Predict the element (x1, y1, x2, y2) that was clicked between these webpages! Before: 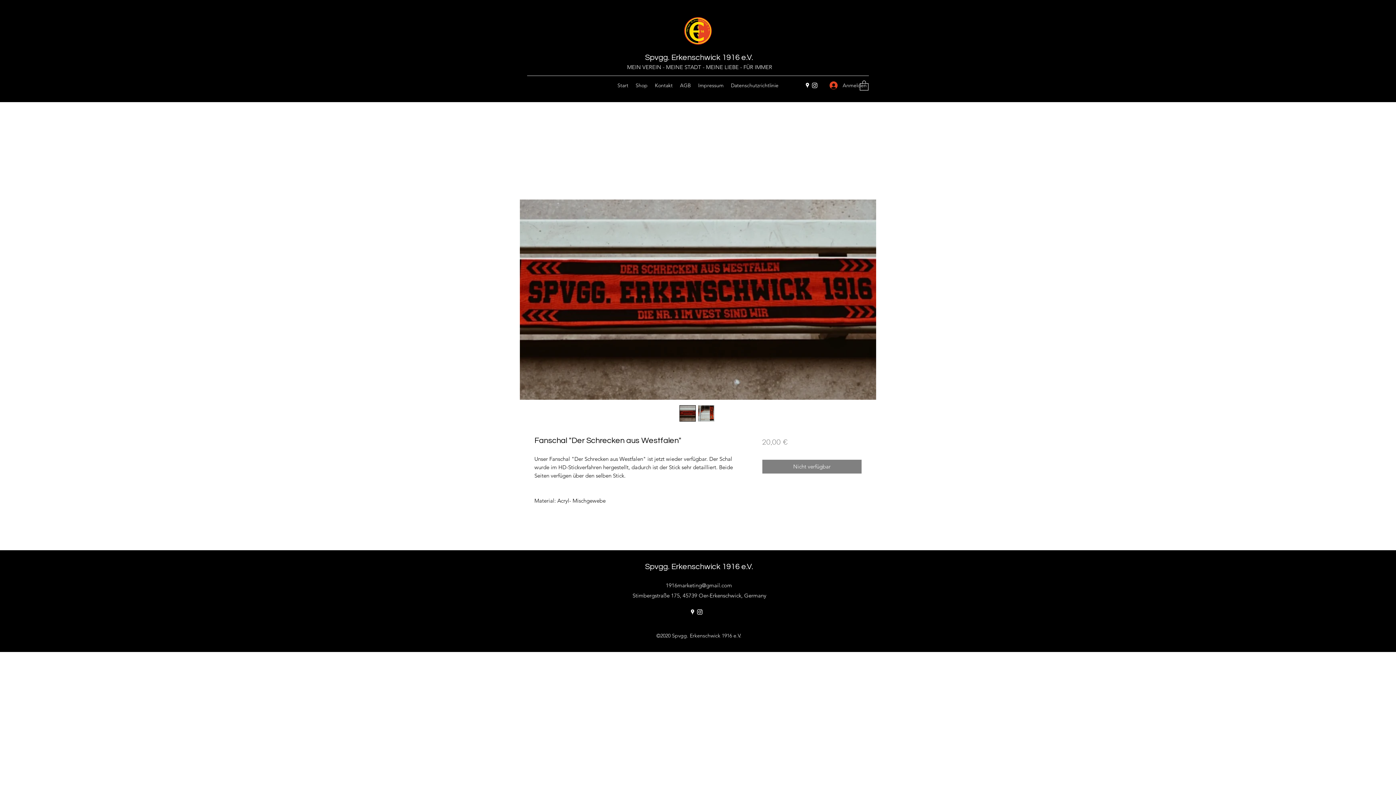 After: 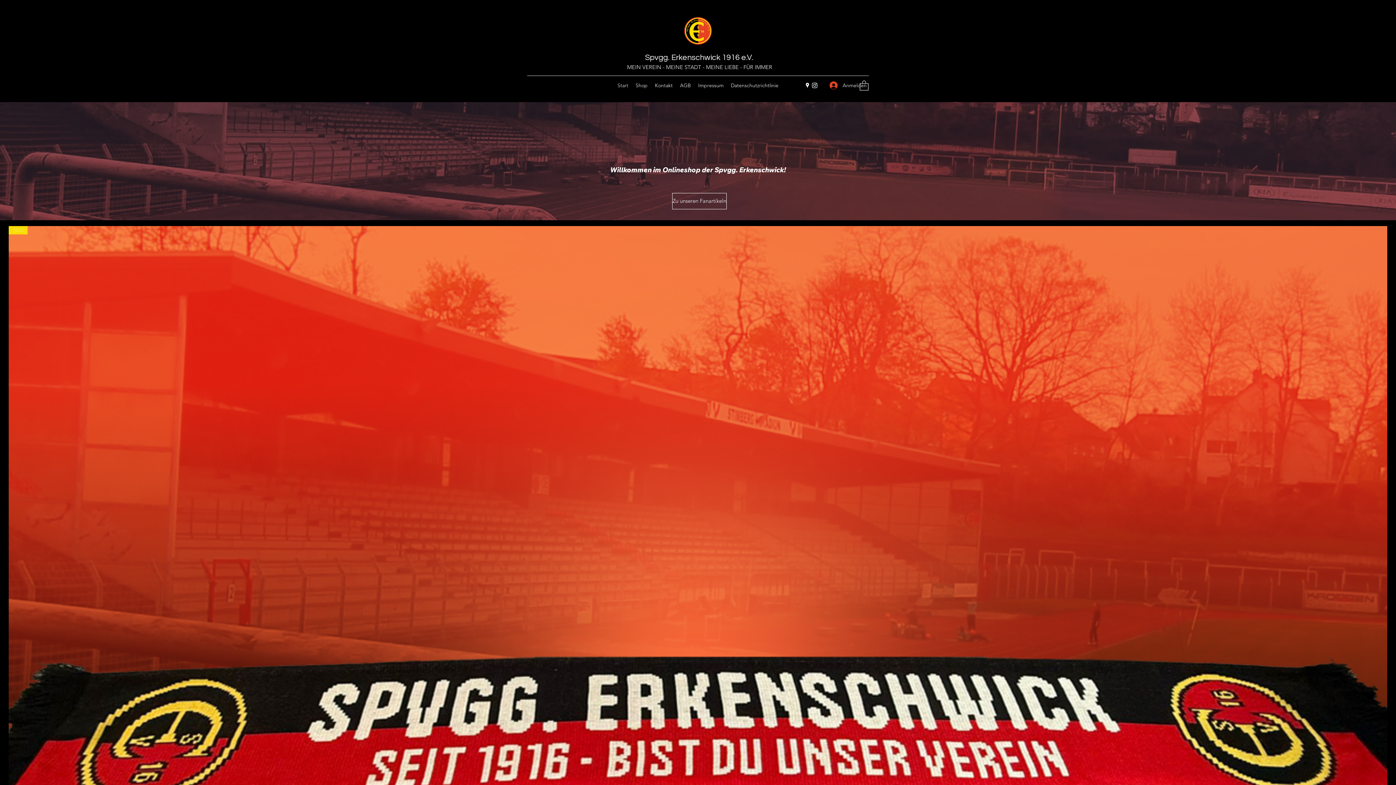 Action: bbox: (683, 16, 712, 45)